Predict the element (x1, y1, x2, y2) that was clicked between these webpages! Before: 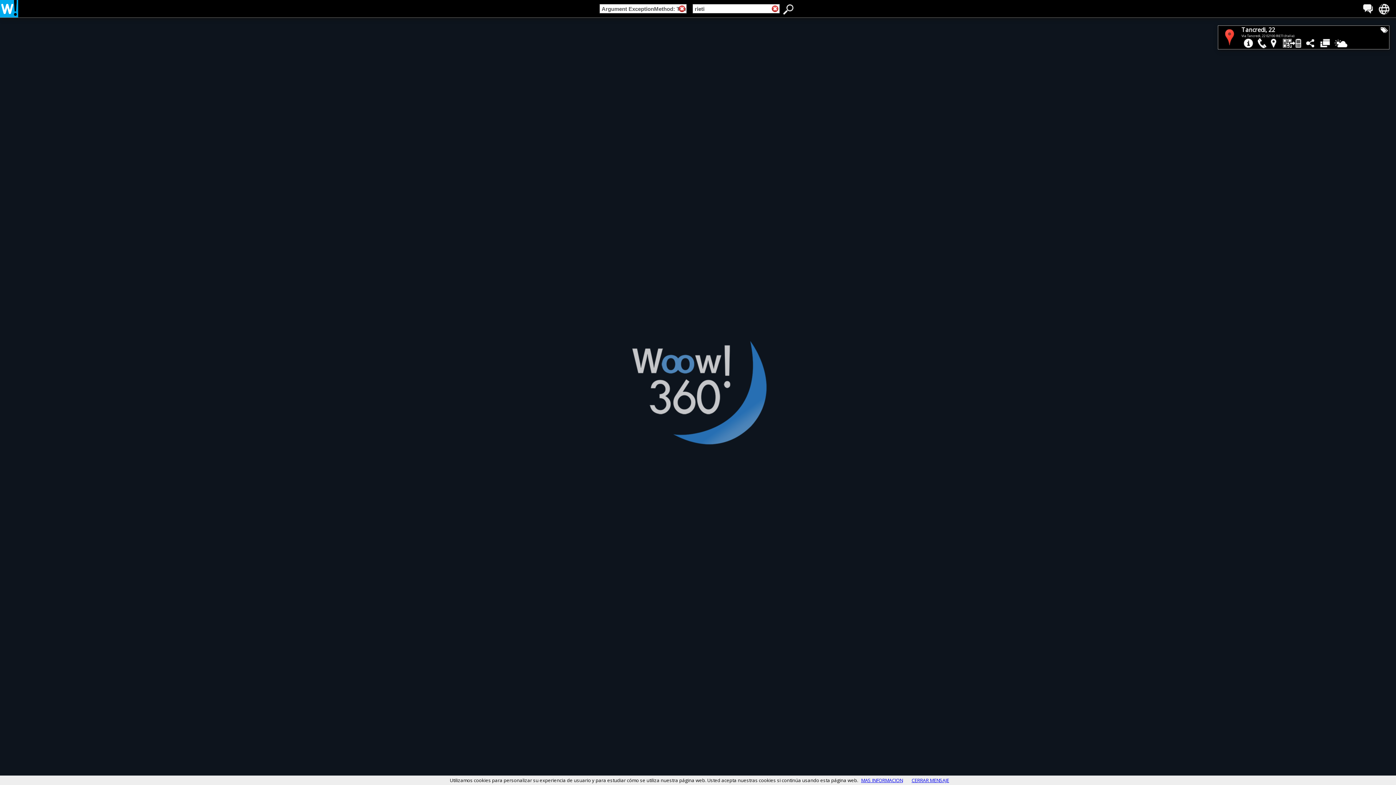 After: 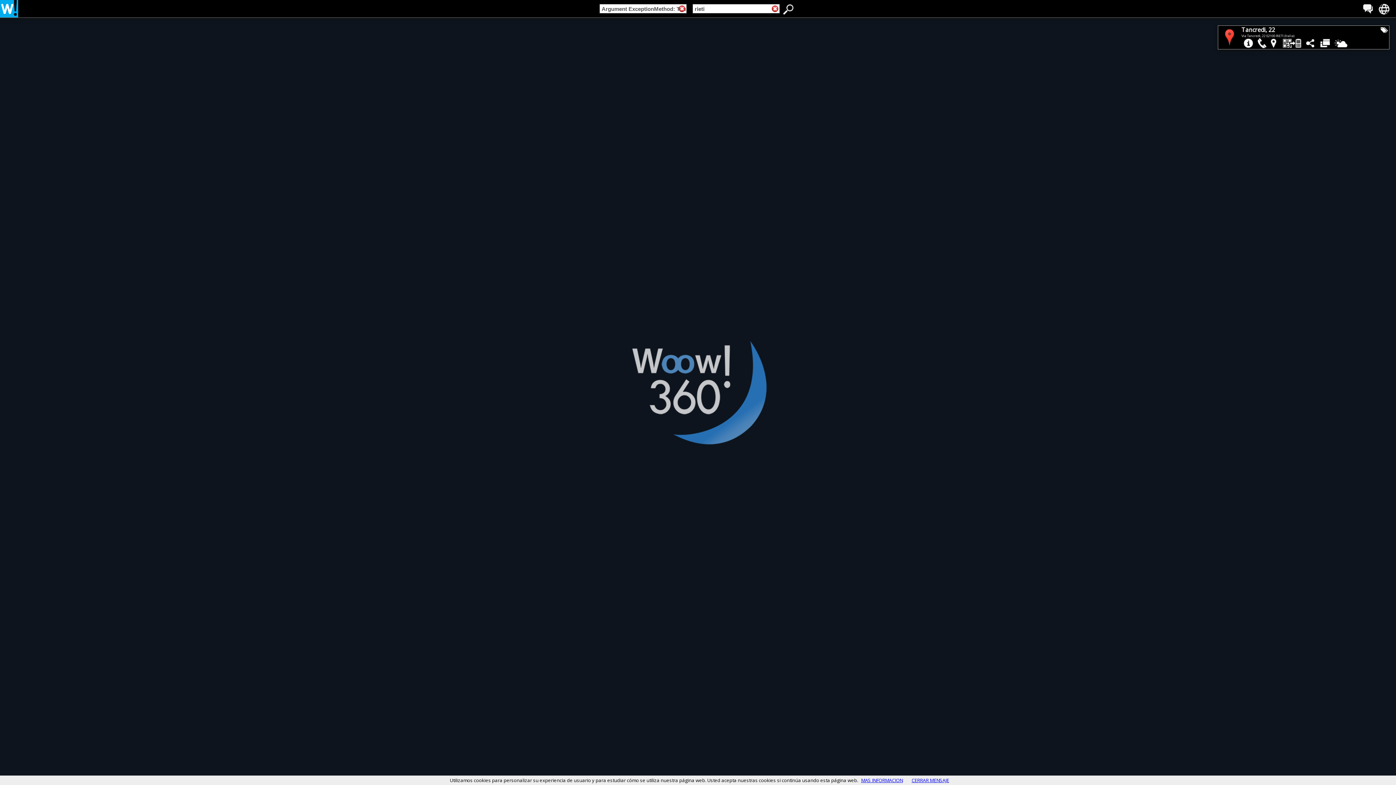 Action: label: MAS INFORMACION bbox: (861, 777, 903, 784)